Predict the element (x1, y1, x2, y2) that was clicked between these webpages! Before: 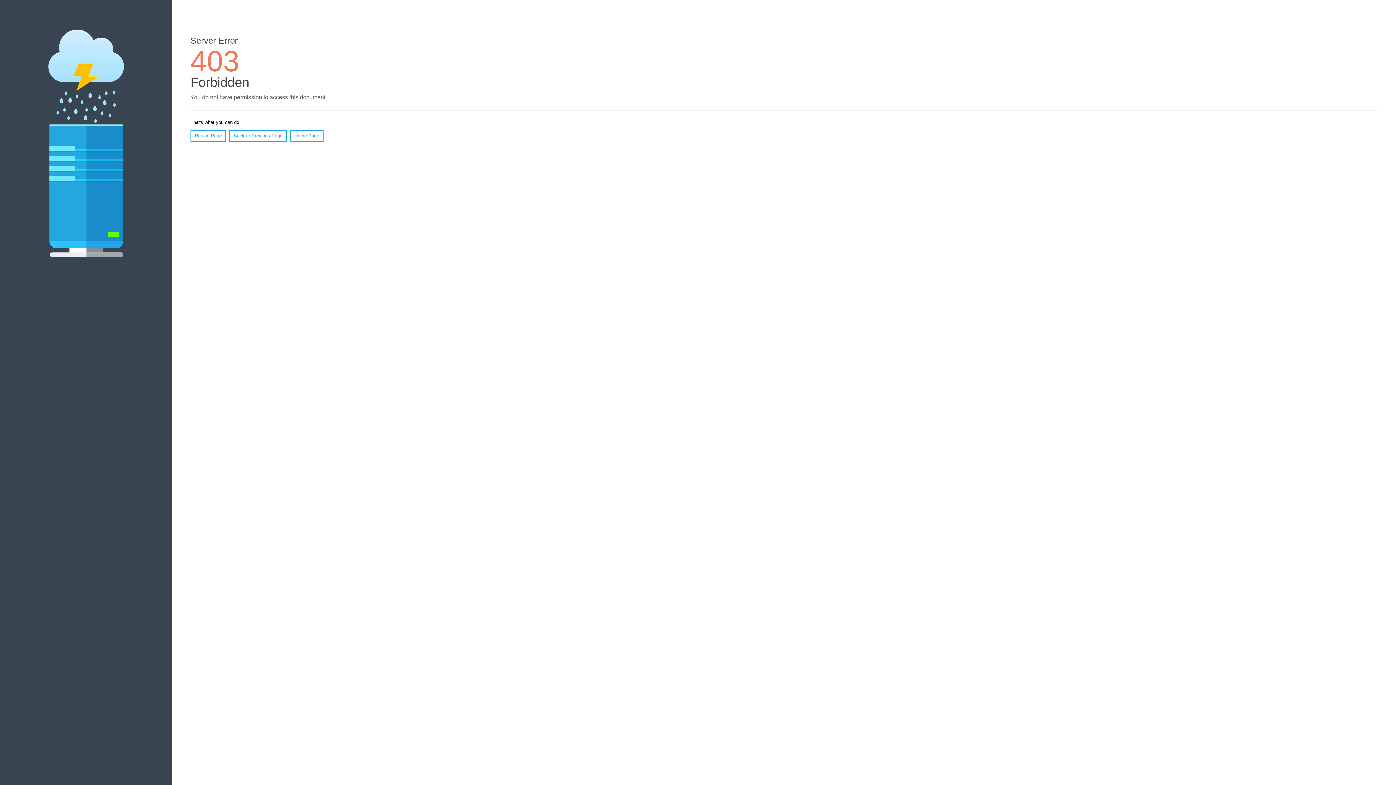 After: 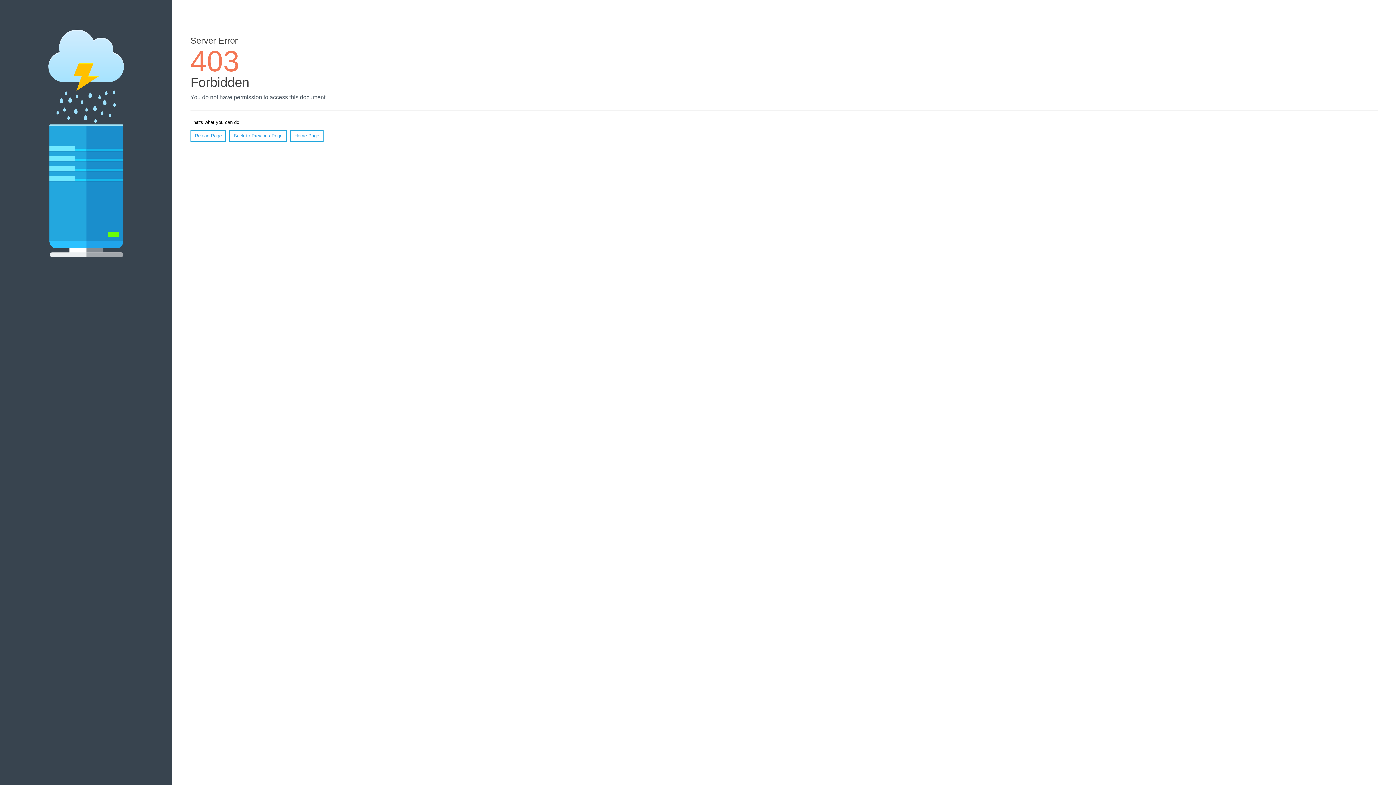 Action: label: Home Page bbox: (290, 130, 323, 141)